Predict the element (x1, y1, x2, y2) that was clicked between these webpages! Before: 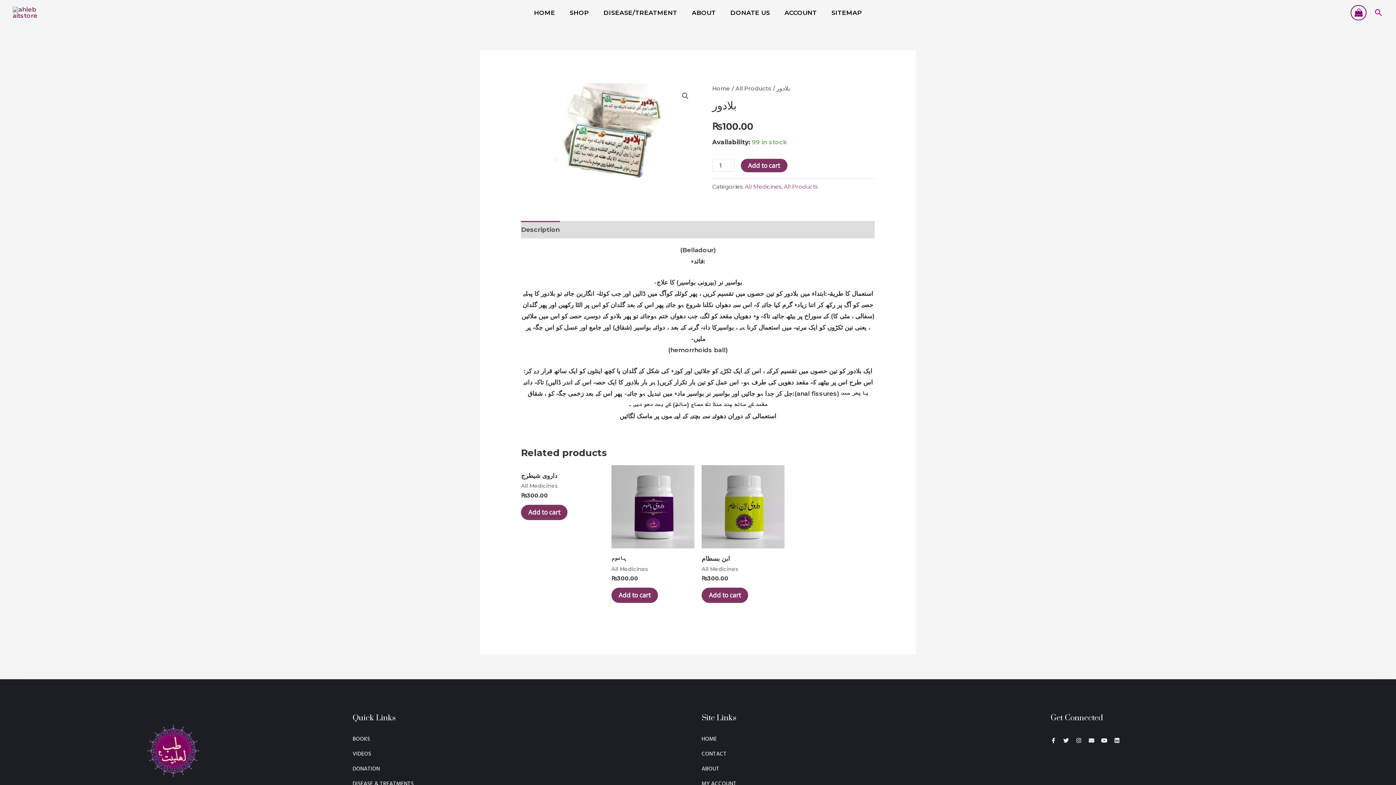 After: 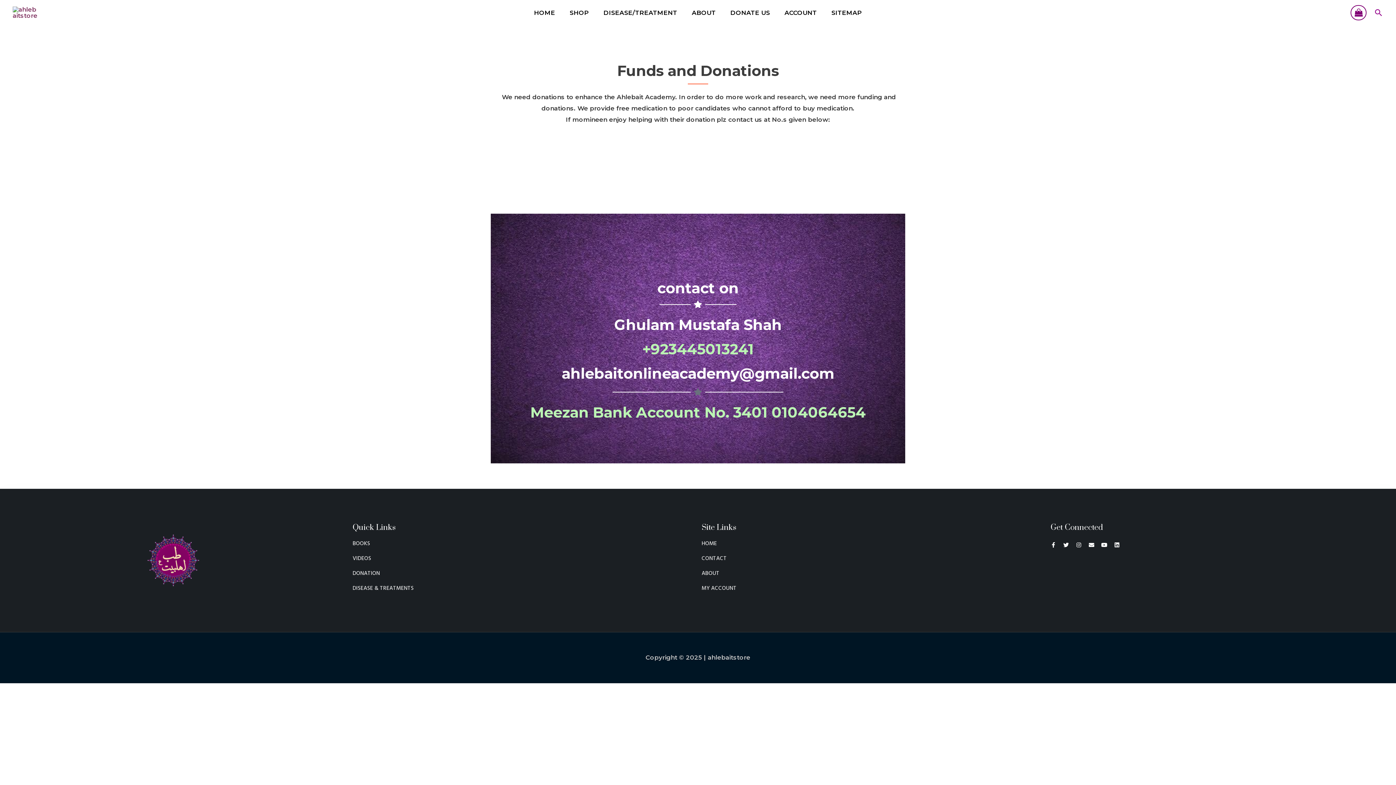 Action: label: DONATE US bbox: (723, 0, 777, 25)